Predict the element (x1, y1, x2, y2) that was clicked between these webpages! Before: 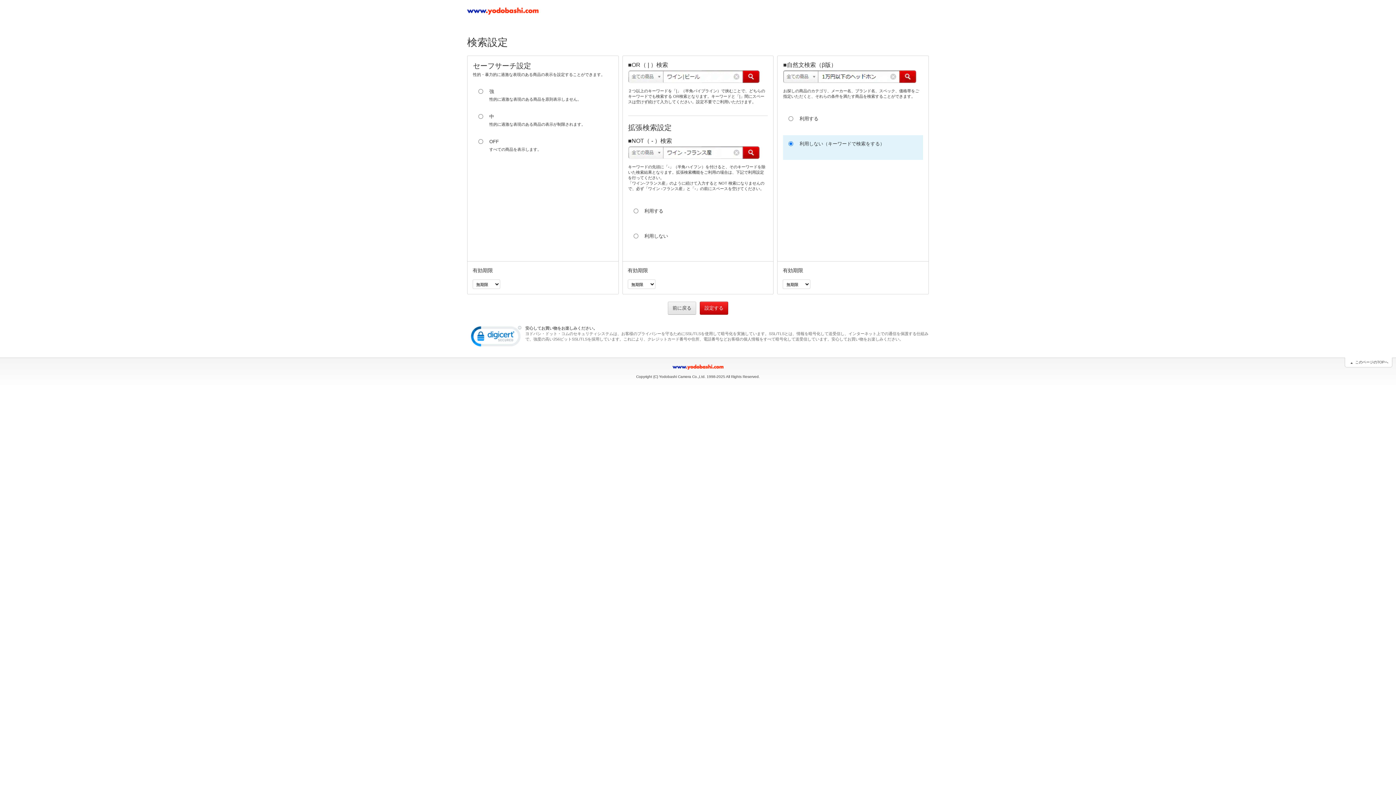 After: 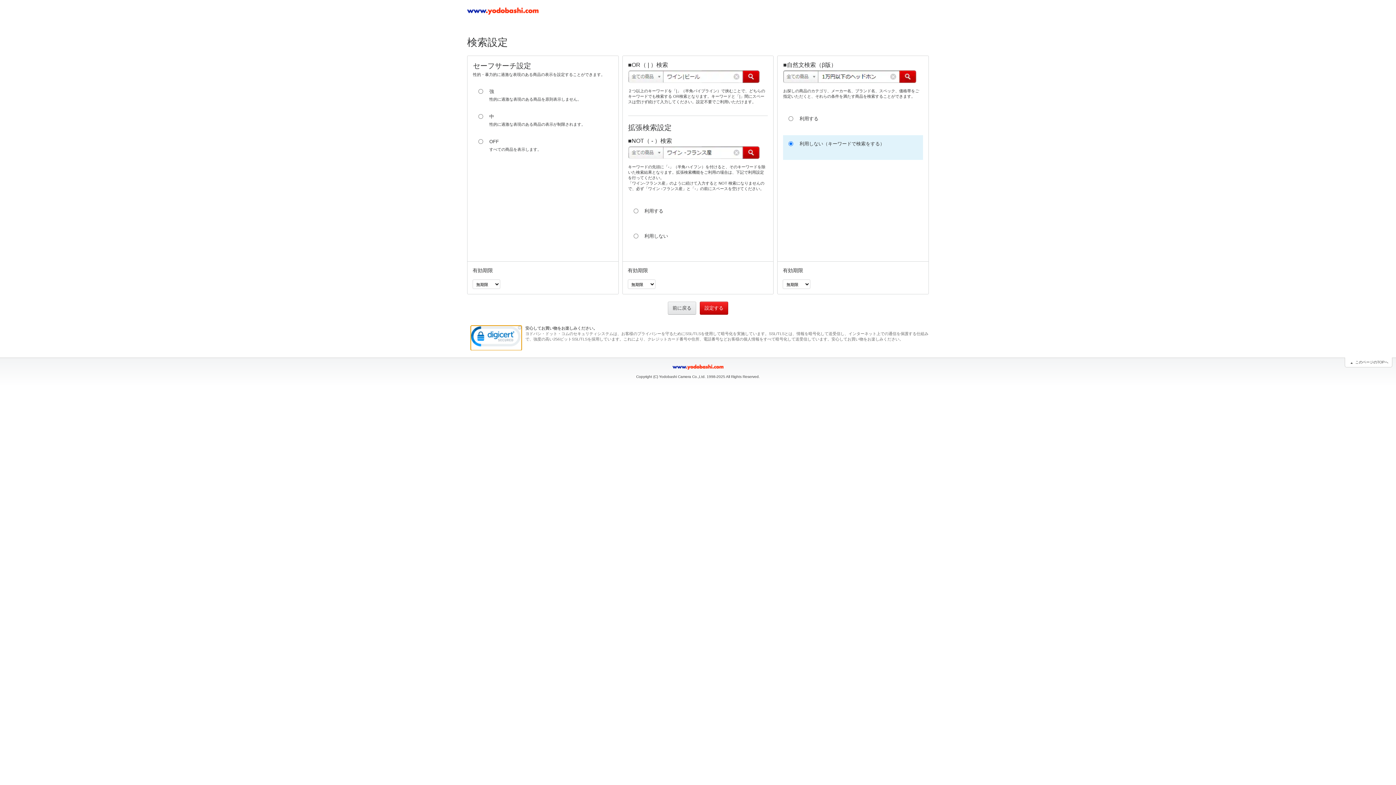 Action: bbox: (470, 325, 521, 350)